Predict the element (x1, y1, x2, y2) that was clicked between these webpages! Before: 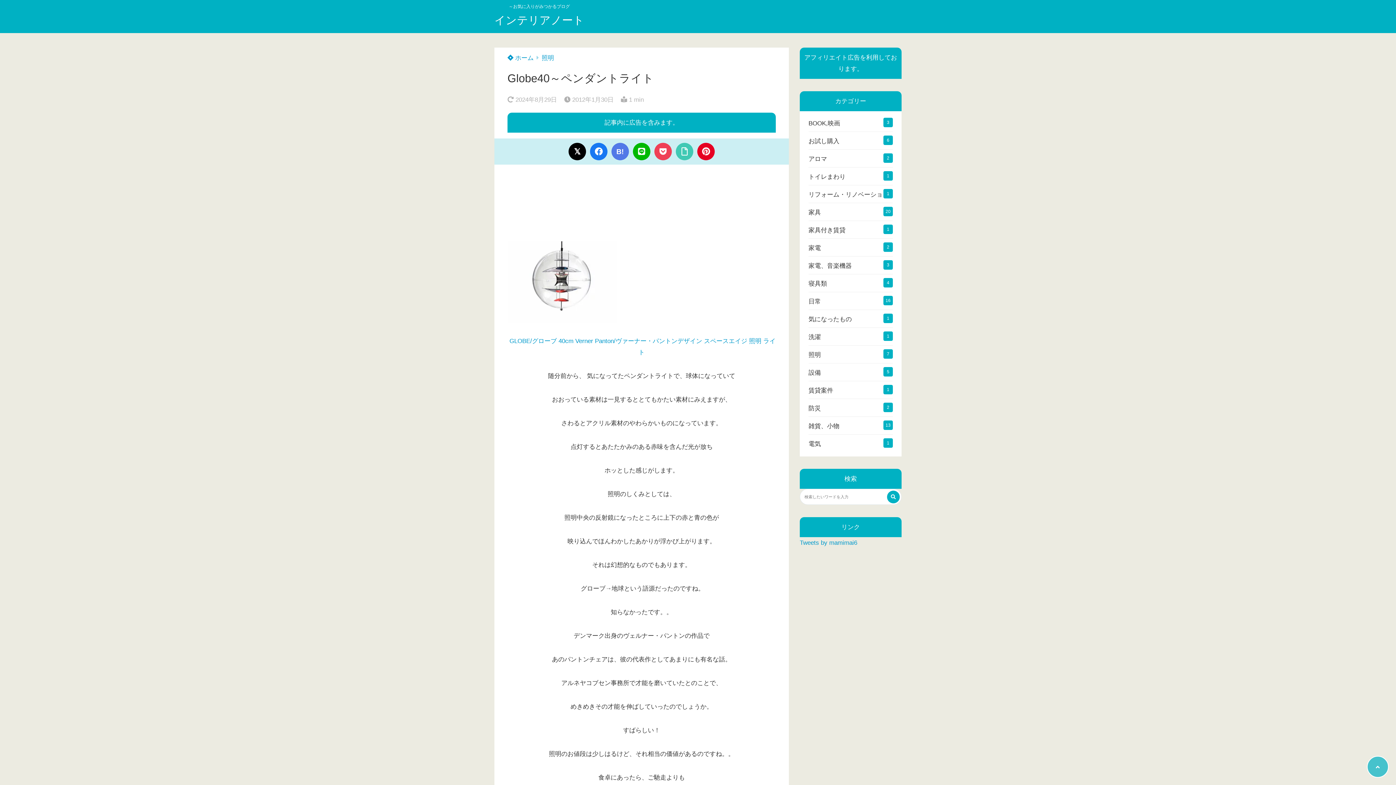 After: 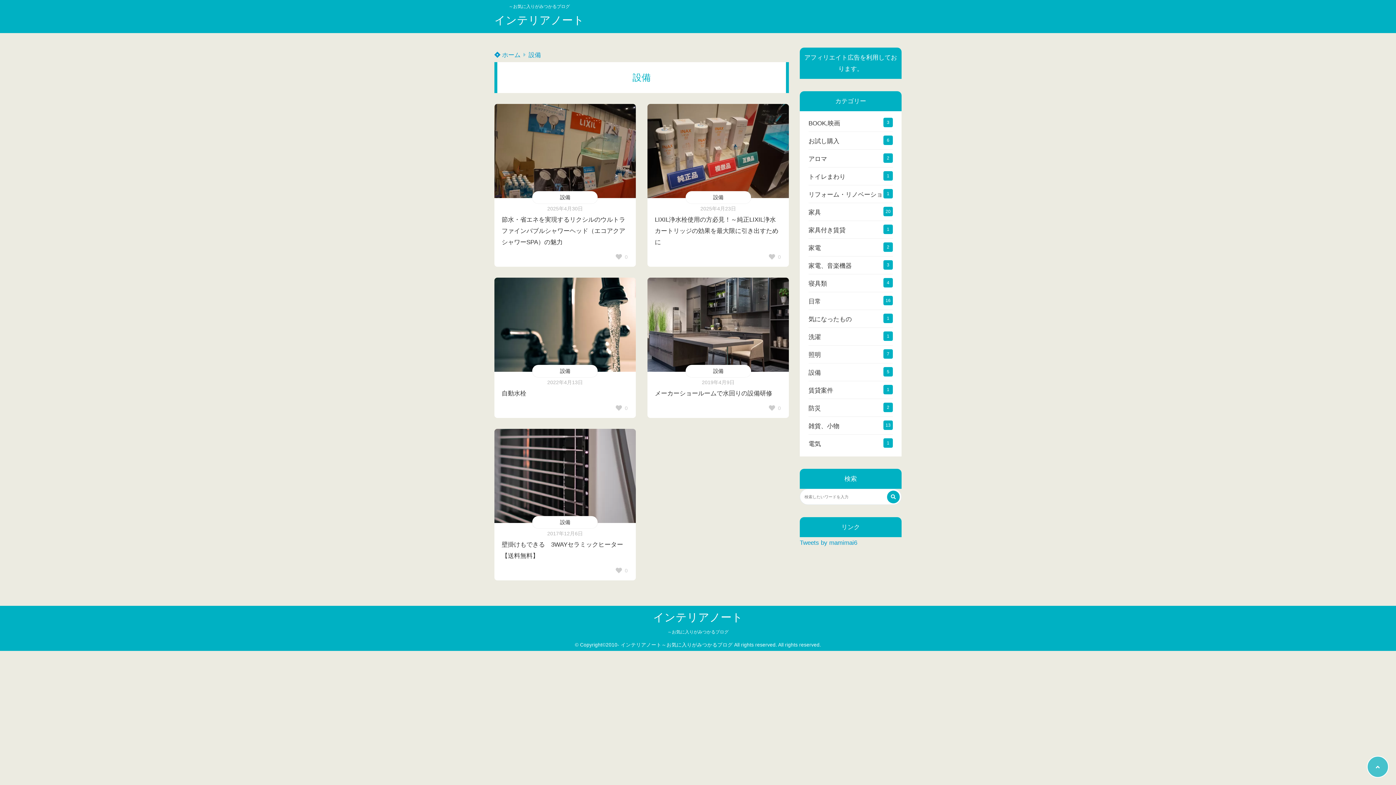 Action: bbox: (808, 365, 893, 381) label: 設備